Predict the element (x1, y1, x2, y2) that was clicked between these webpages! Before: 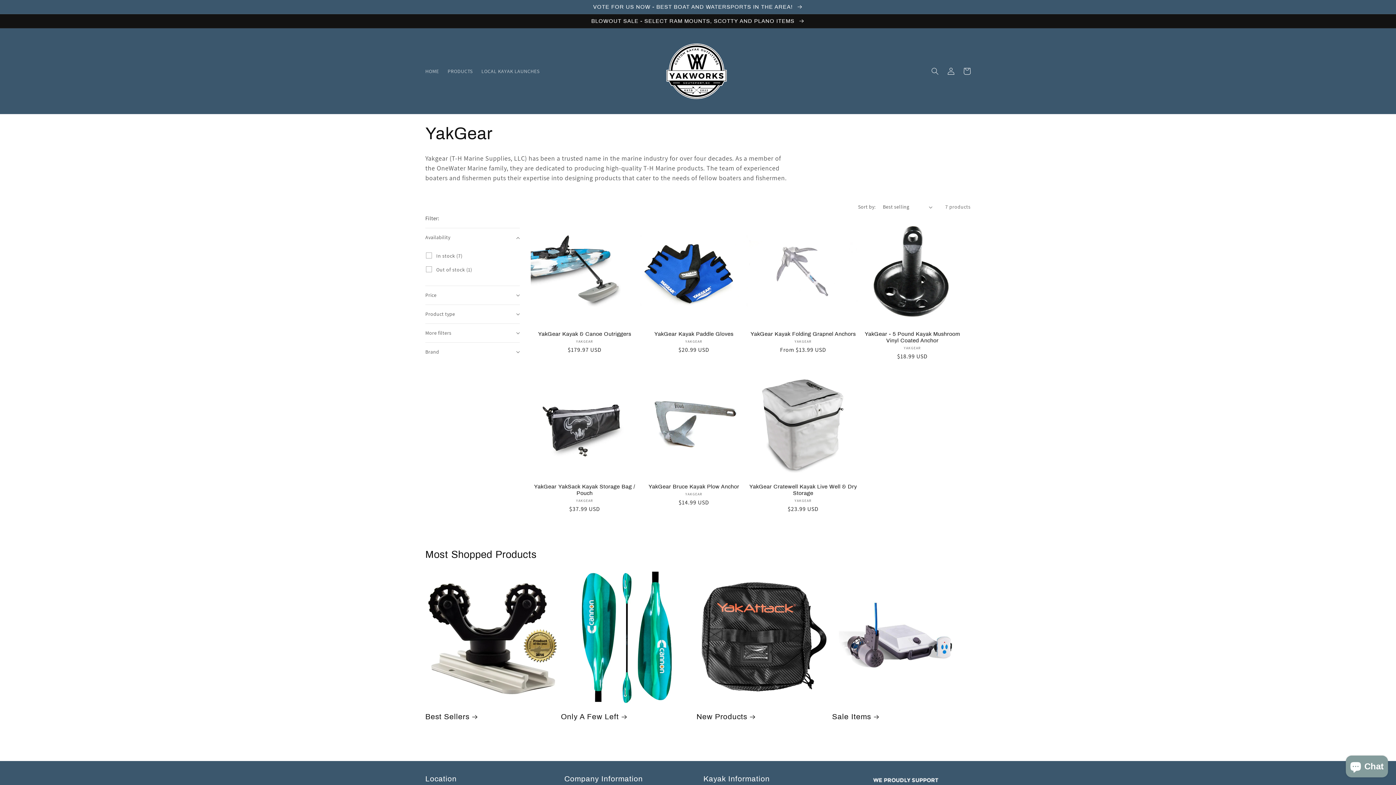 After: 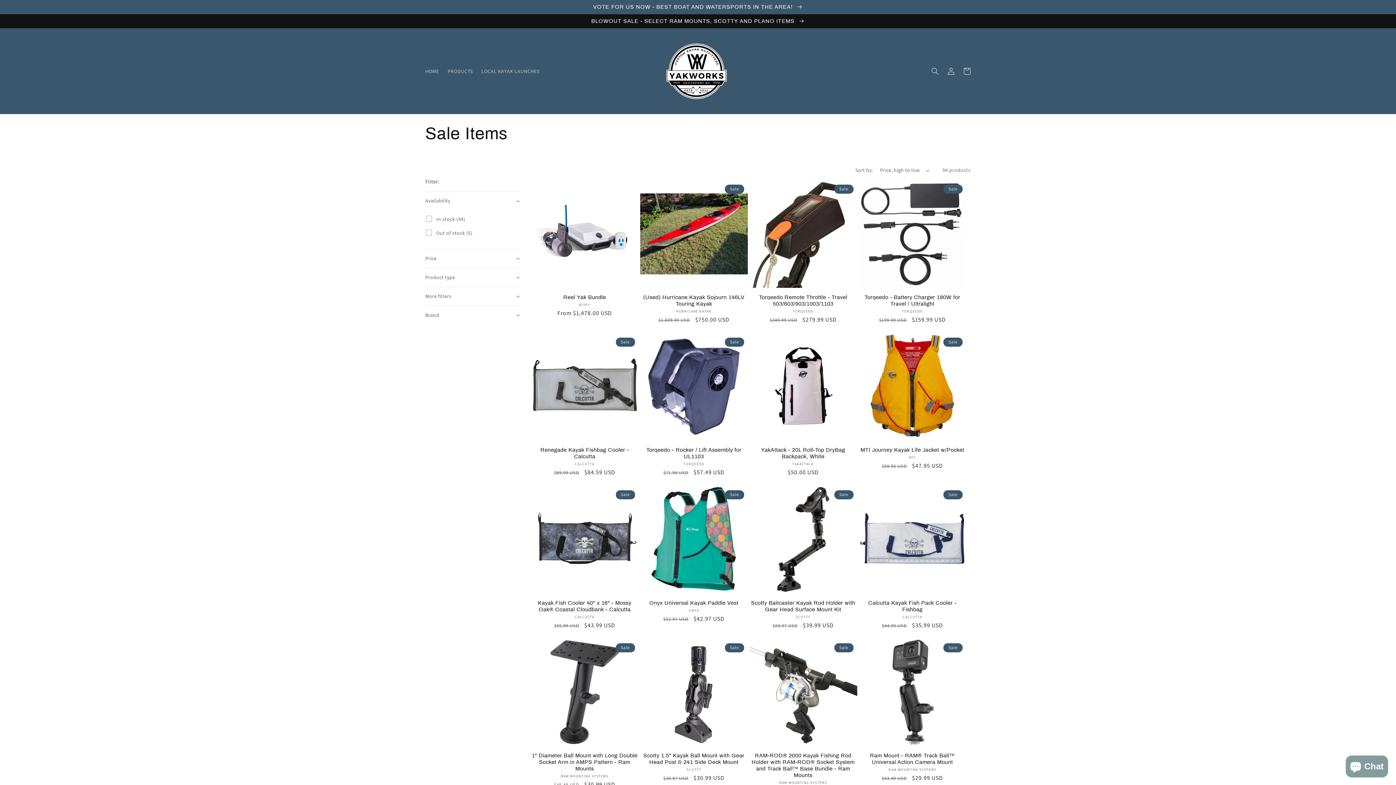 Action: bbox: (832, 712, 966, 721) label: Sale Items